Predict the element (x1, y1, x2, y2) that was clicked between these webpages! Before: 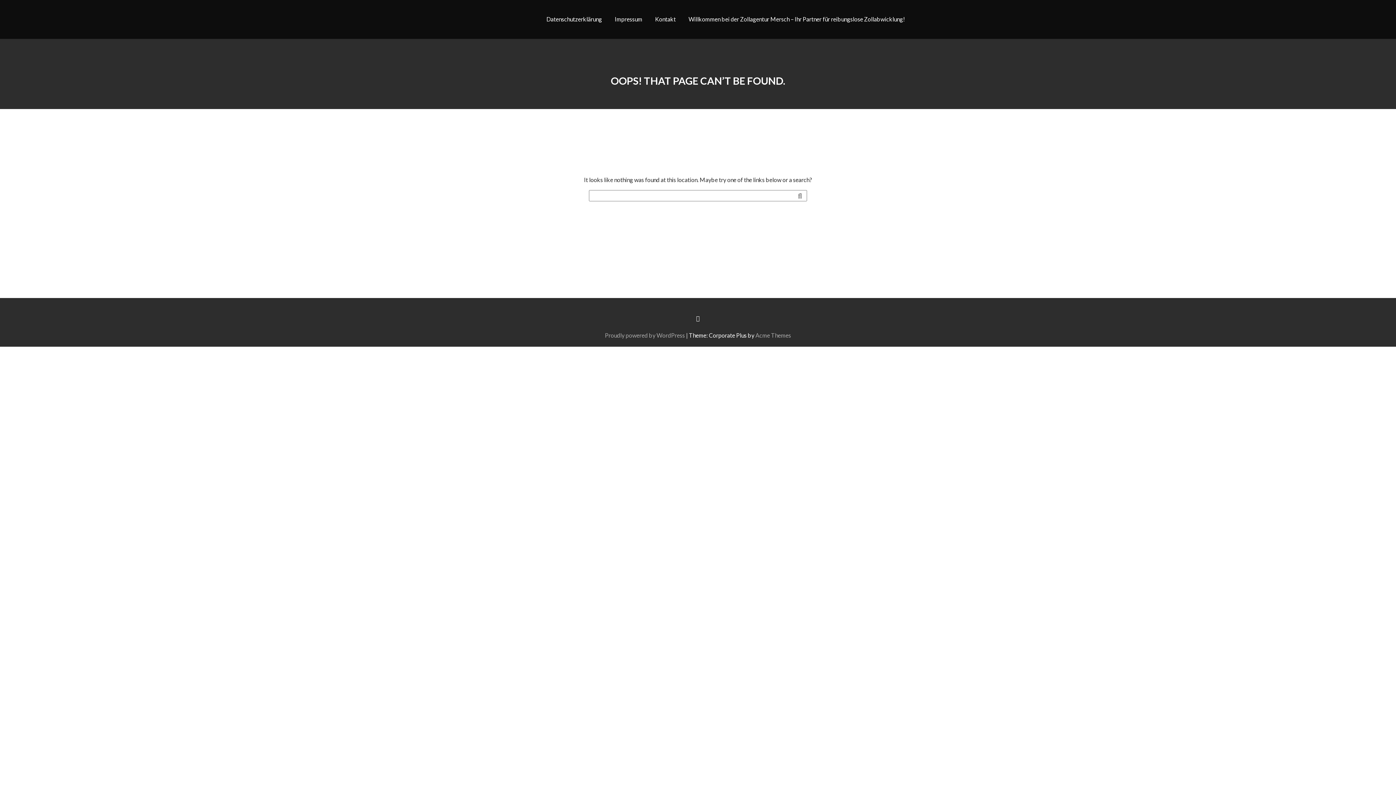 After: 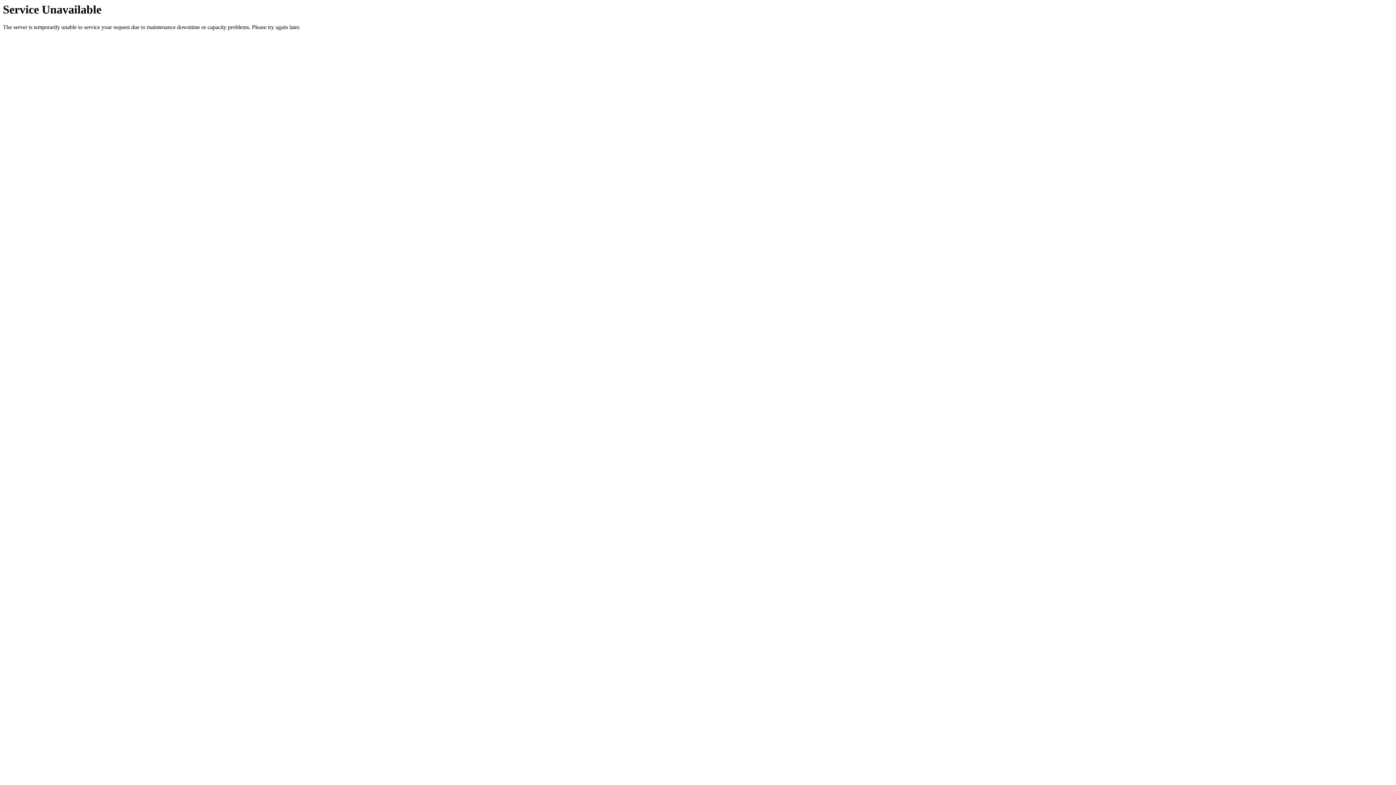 Action: bbox: (540, 10, 608, 27) label: Datenschutzerklärung